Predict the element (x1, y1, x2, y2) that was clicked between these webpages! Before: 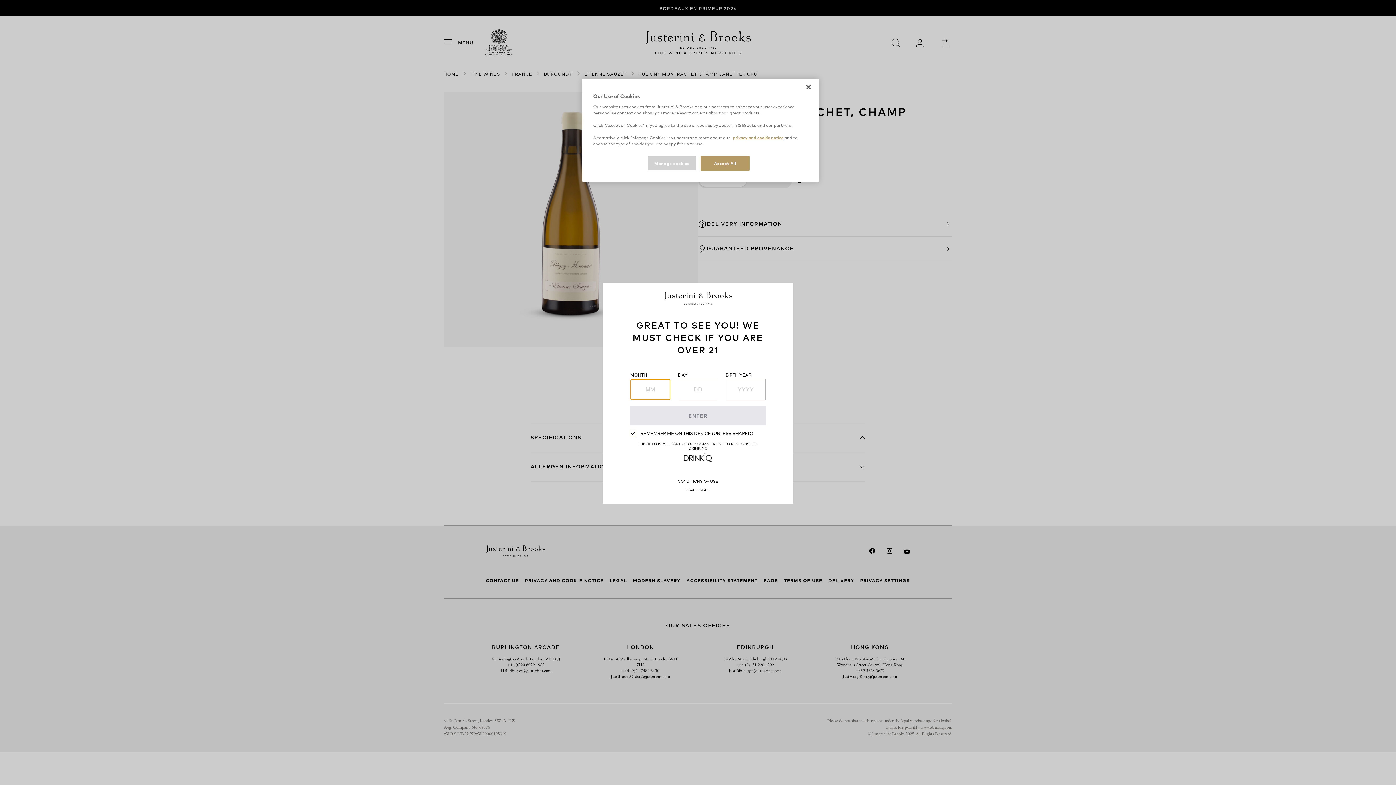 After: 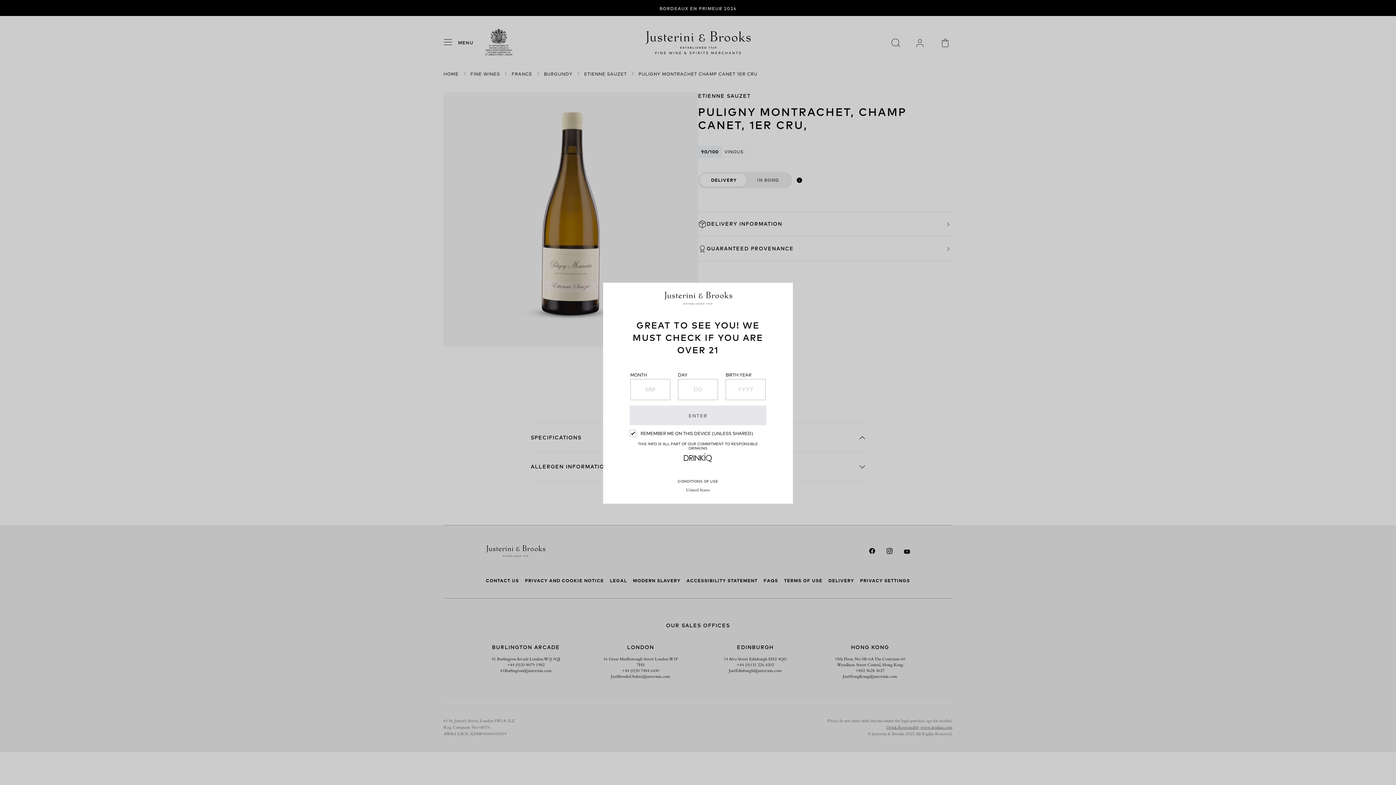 Action: label: Accept All bbox: (700, 156, 749, 170)